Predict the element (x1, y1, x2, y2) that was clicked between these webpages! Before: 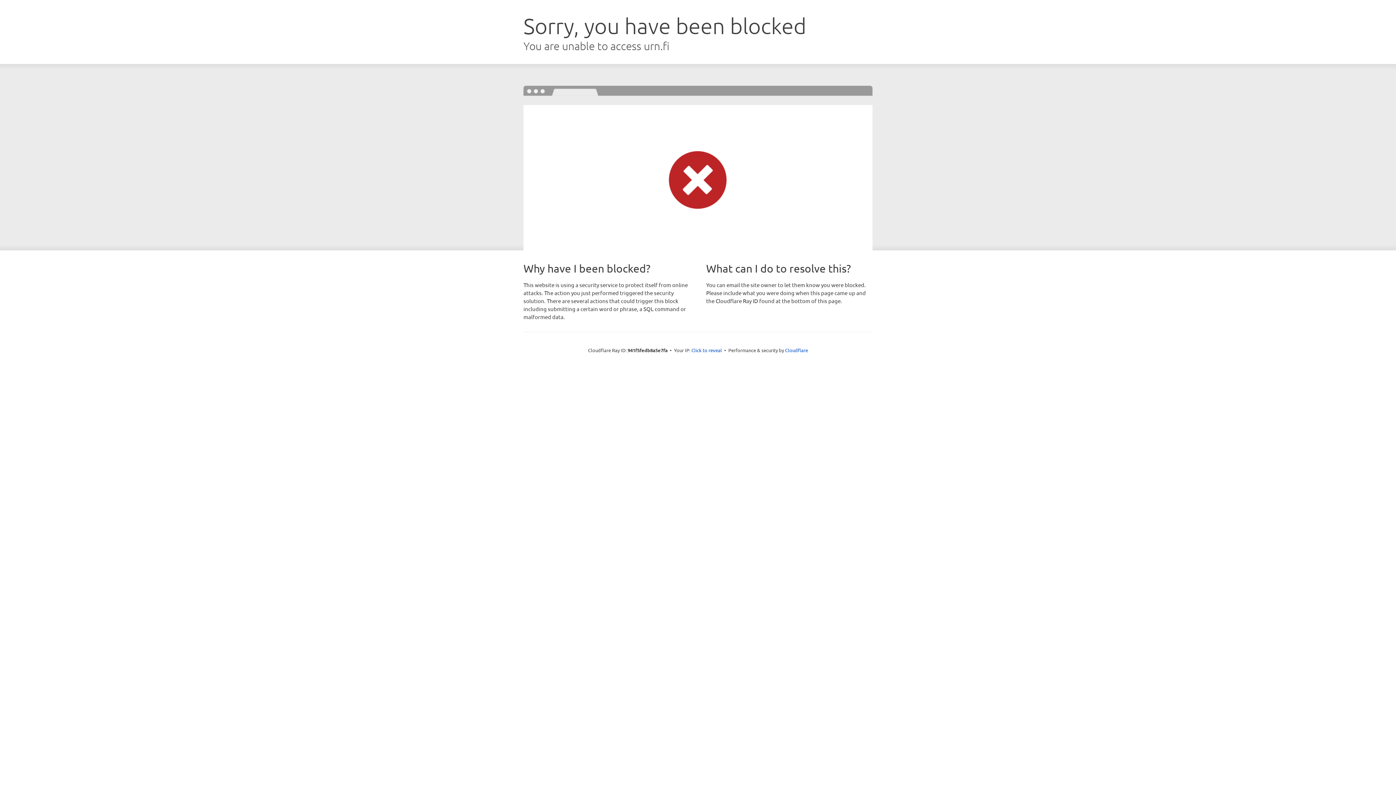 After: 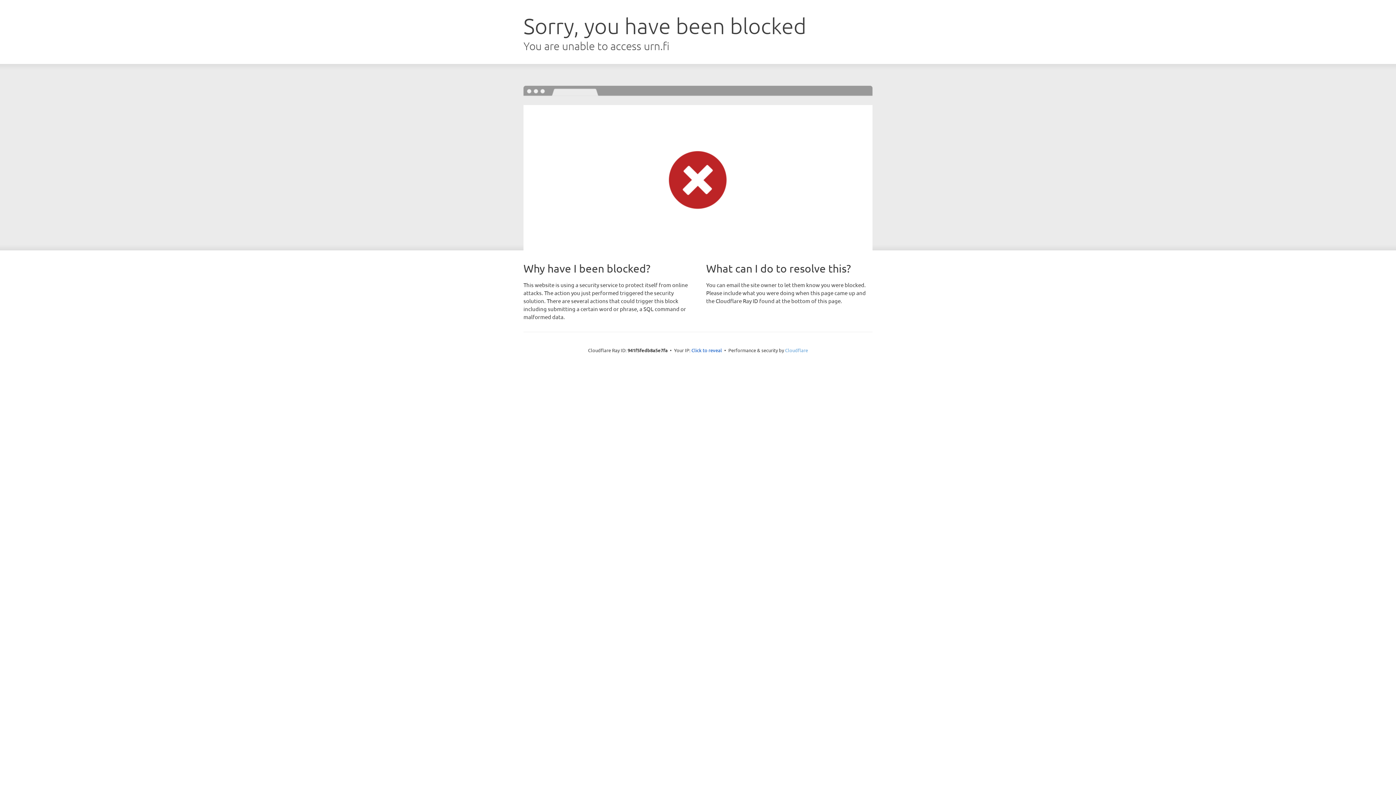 Action: label: Cloudflare bbox: (785, 347, 808, 353)